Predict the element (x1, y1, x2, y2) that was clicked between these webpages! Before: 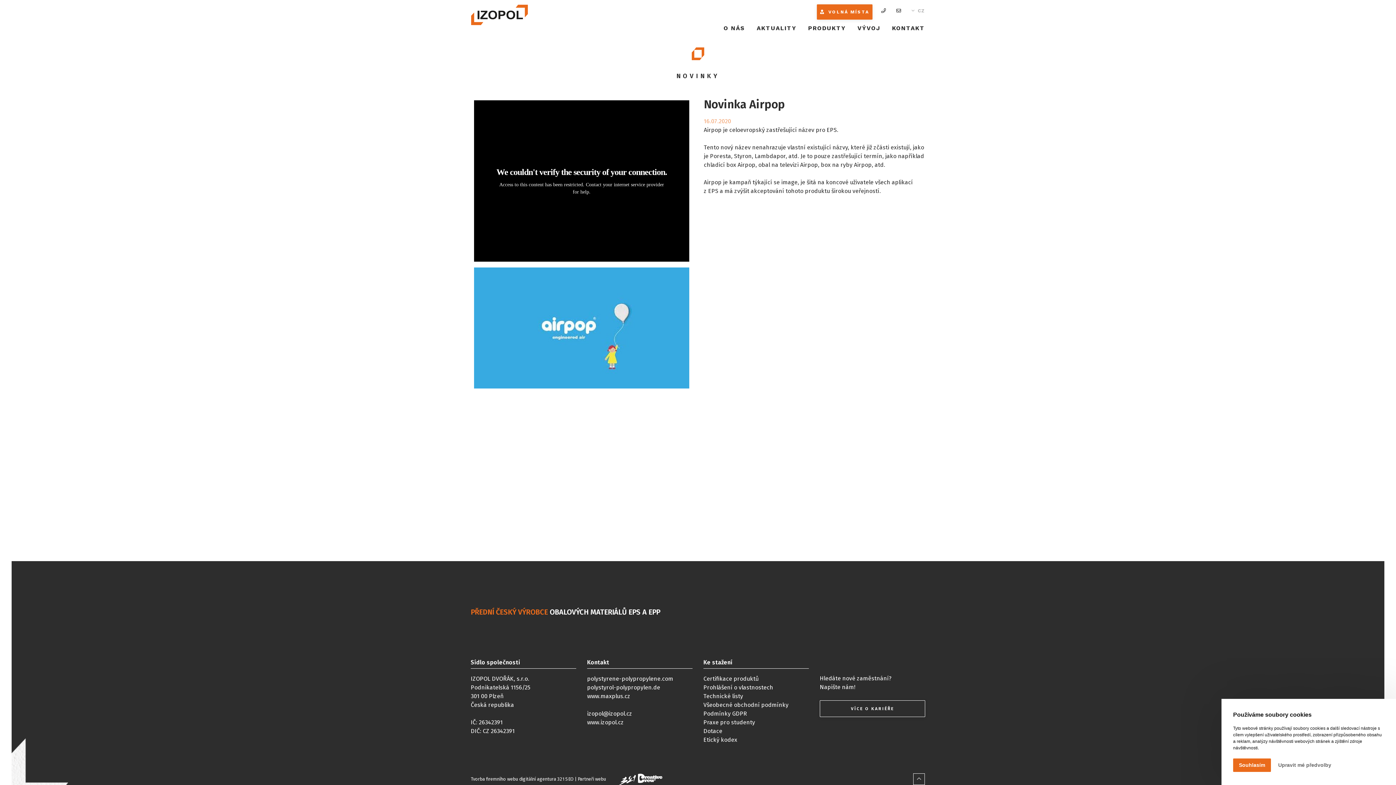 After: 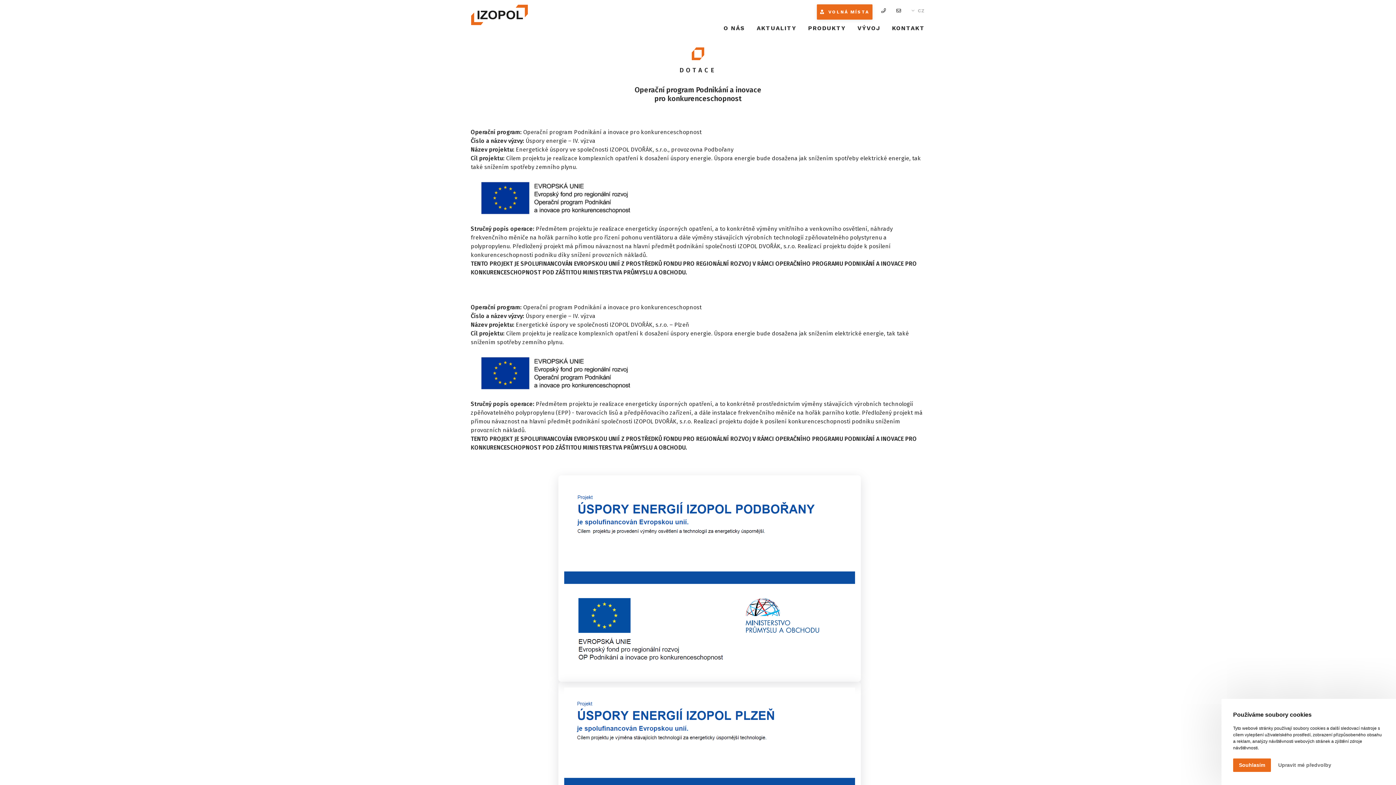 Action: label: Dotace bbox: (703, 728, 722, 734)